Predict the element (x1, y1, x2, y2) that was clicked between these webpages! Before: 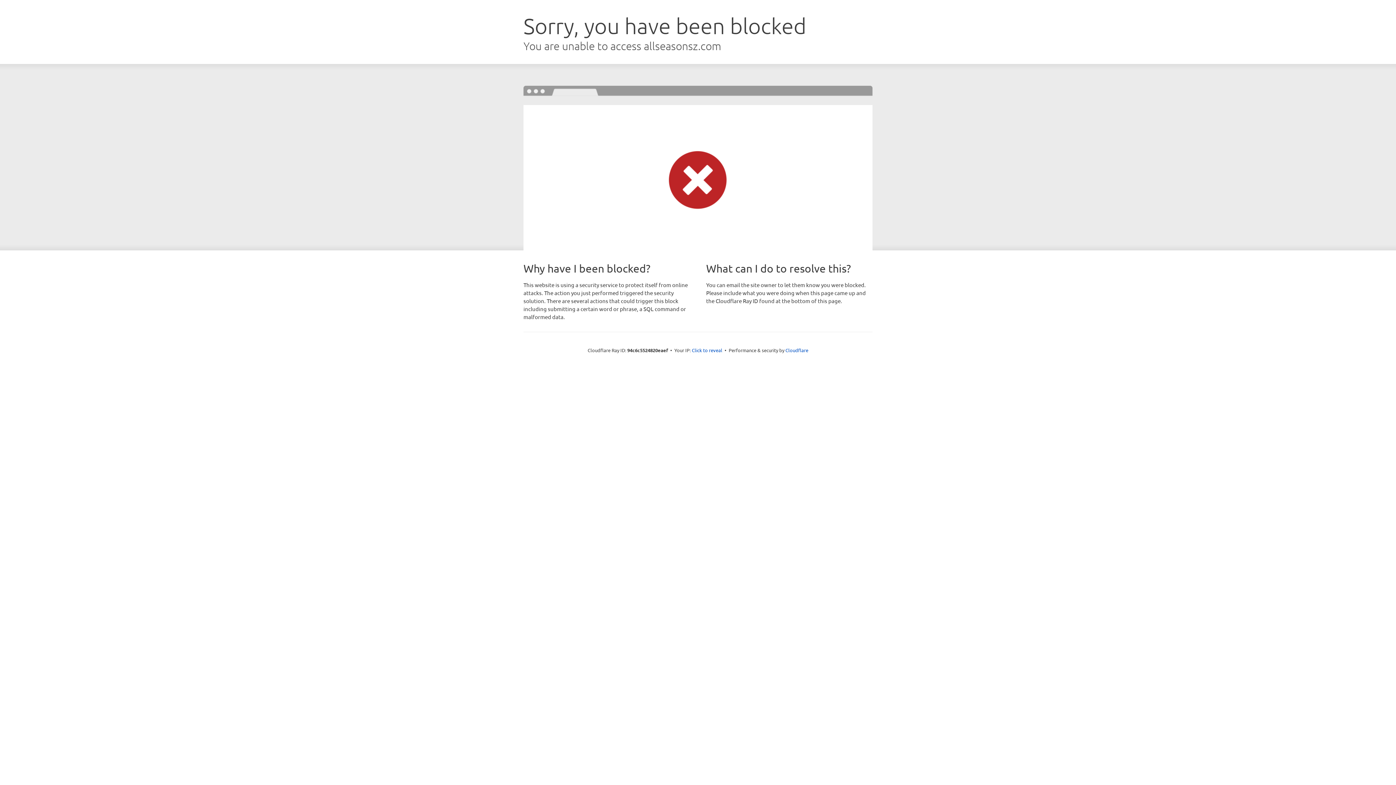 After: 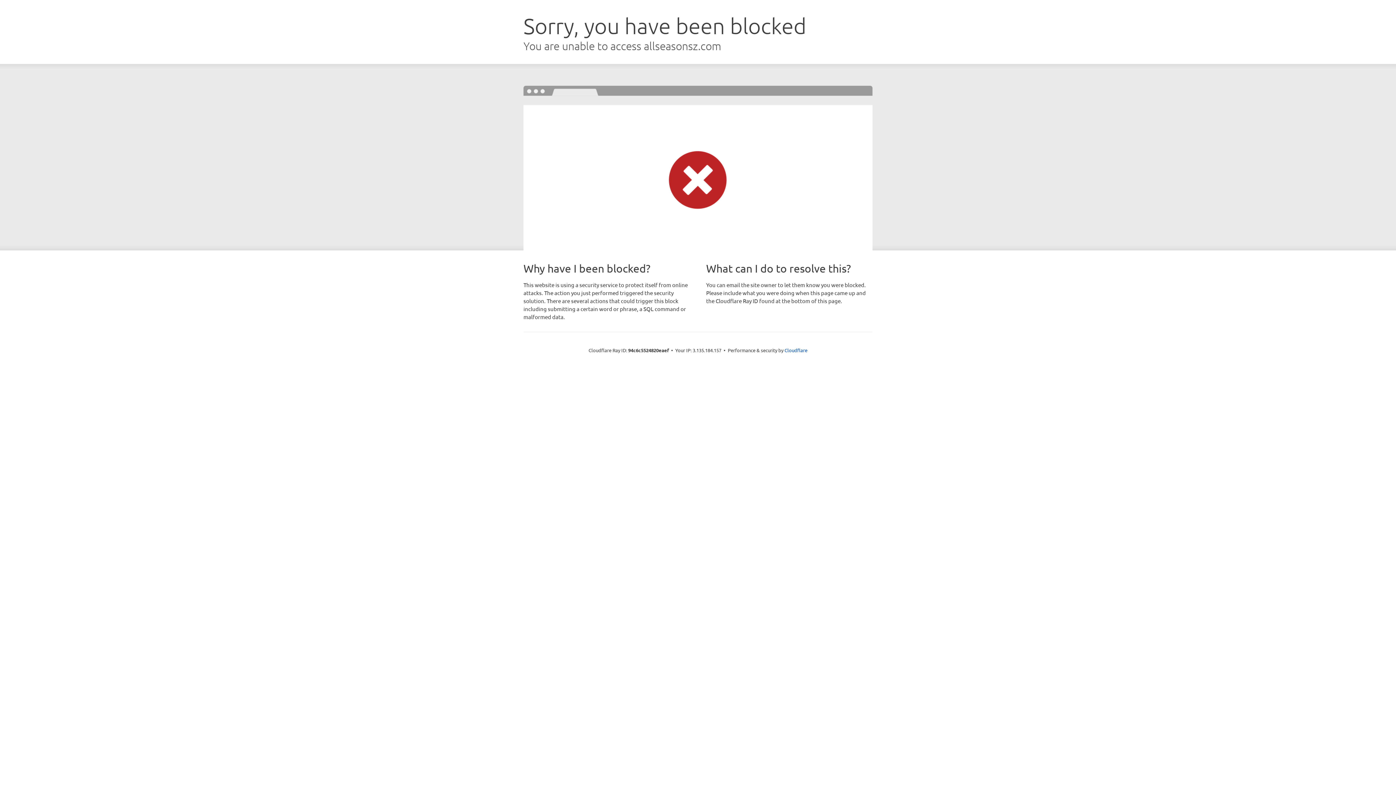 Action: bbox: (692, 346, 722, 353) label: Click to reveal